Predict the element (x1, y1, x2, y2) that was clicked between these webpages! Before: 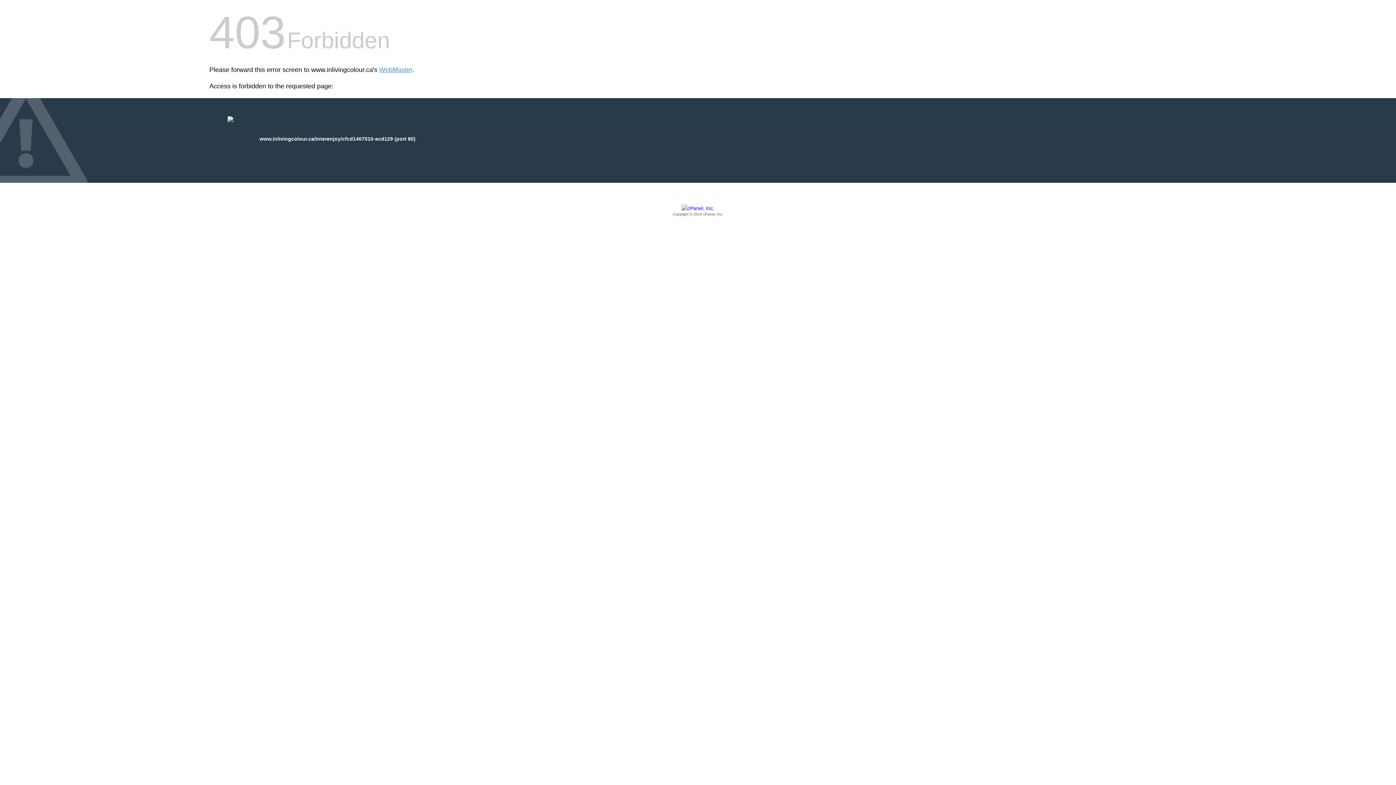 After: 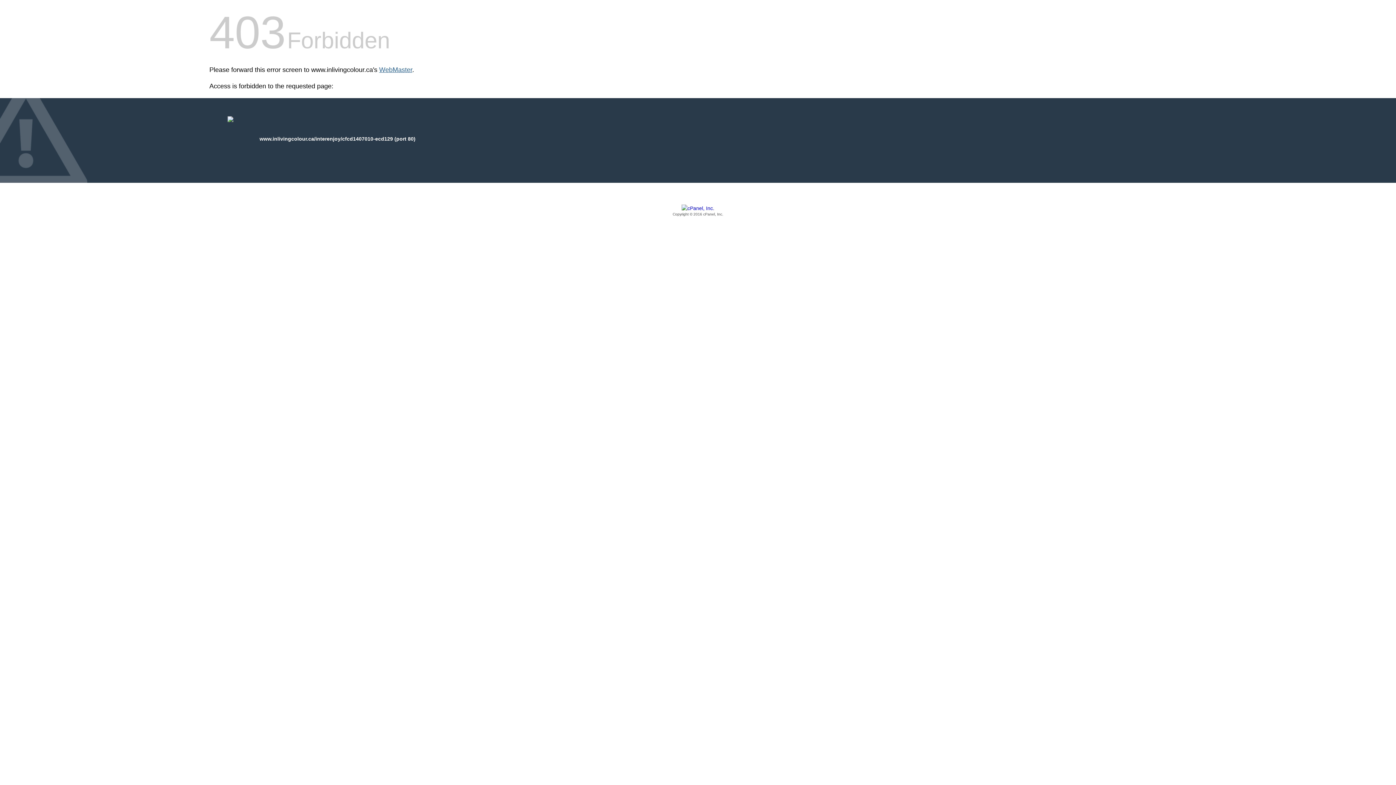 Action: label: WebMaster bbox: (379, 66, 412, 73)